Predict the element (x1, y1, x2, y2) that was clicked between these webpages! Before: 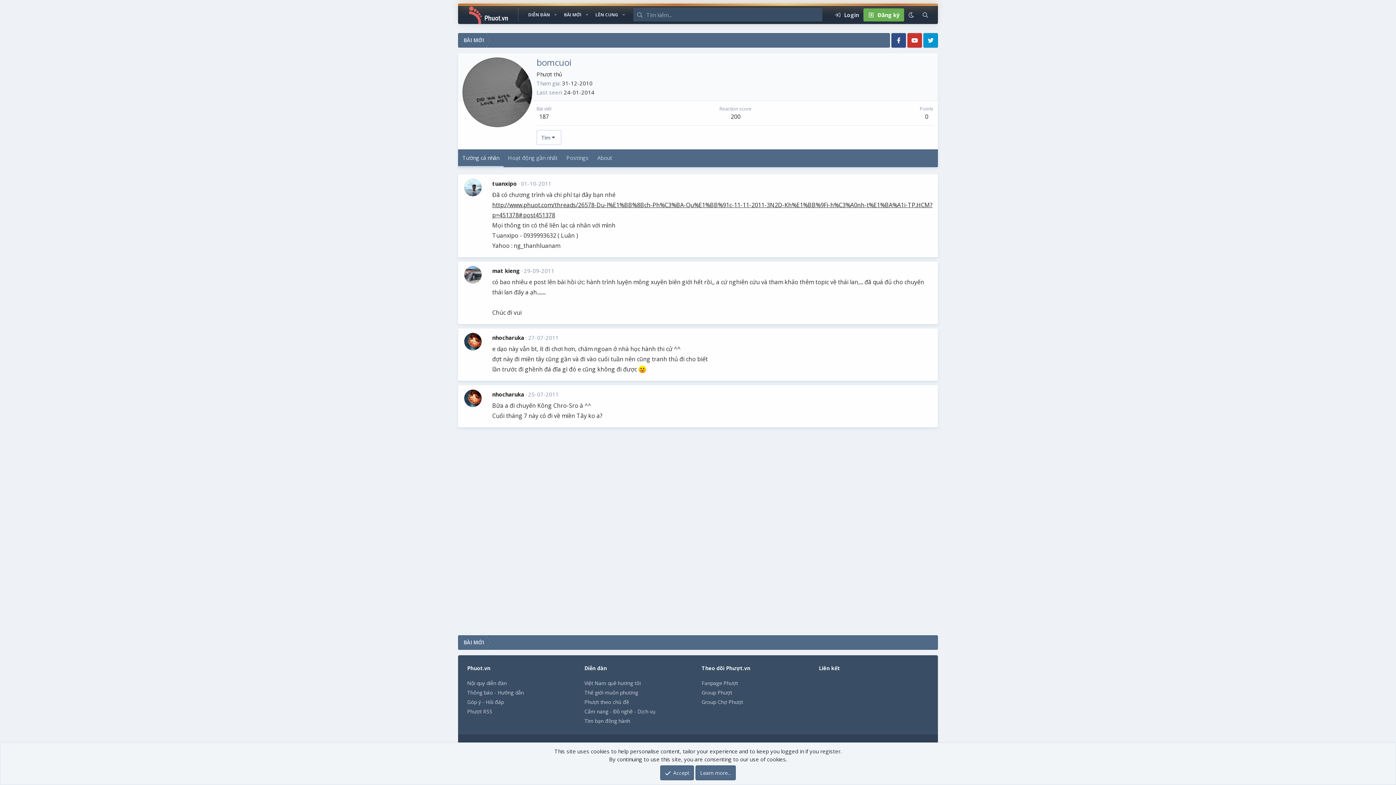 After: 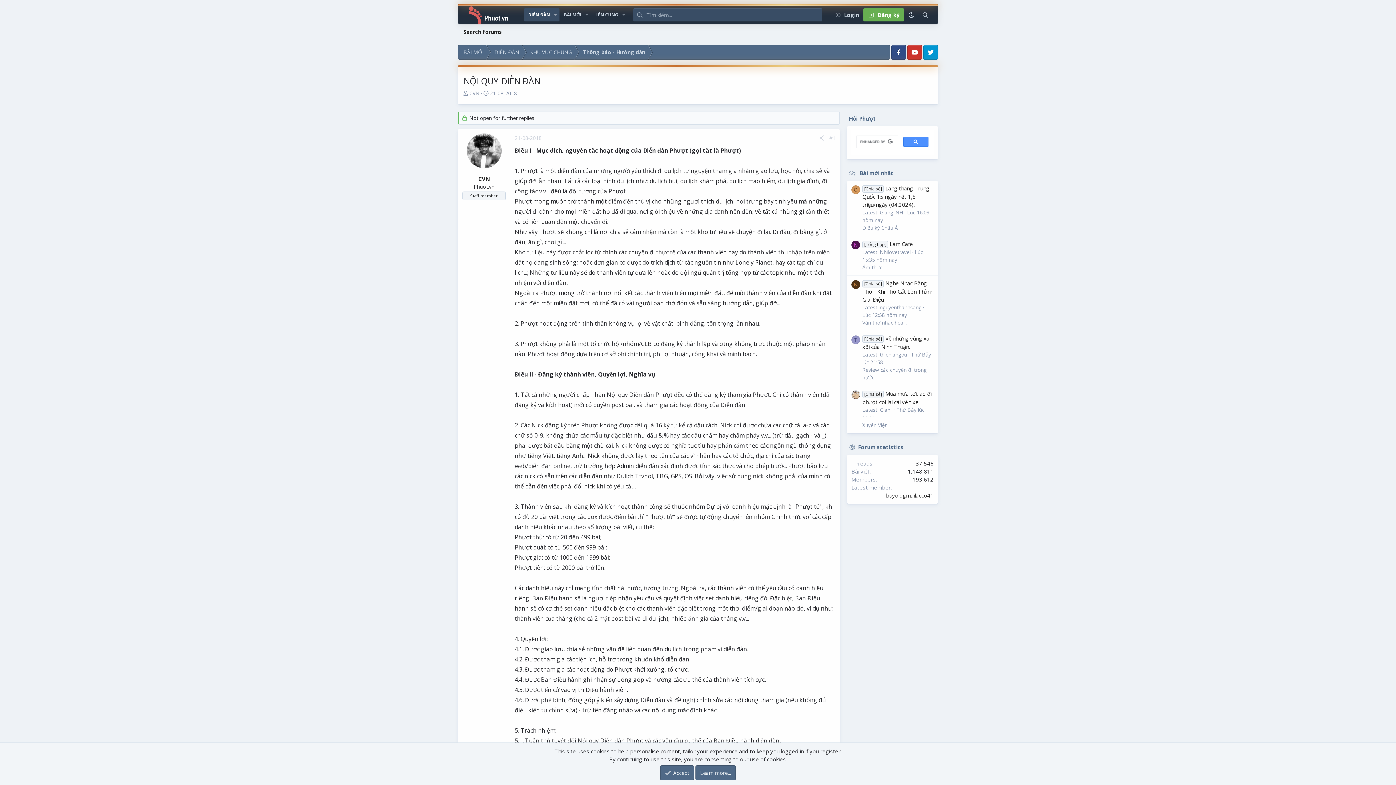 Action: label: Nội quy diễn đàn bbox: (467, 680, 506, 686)